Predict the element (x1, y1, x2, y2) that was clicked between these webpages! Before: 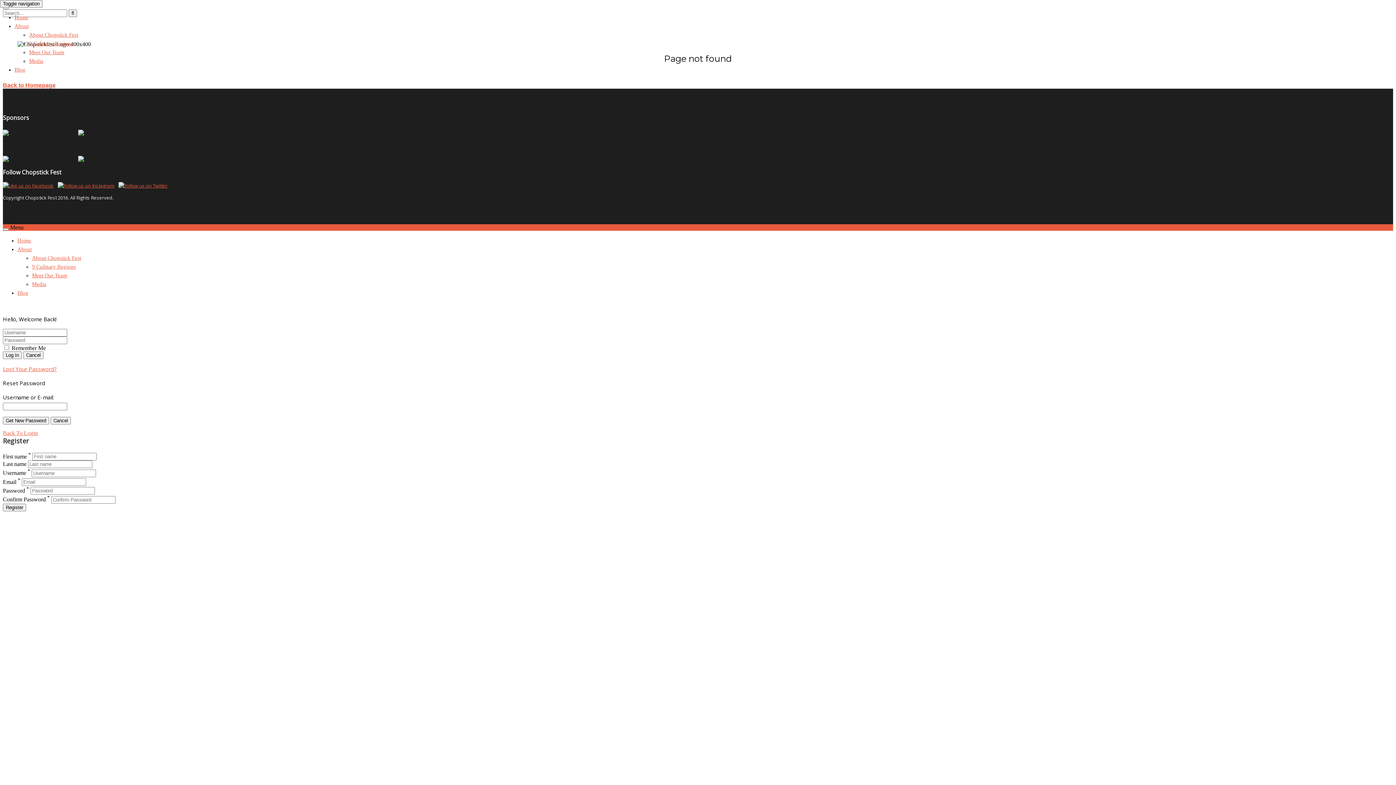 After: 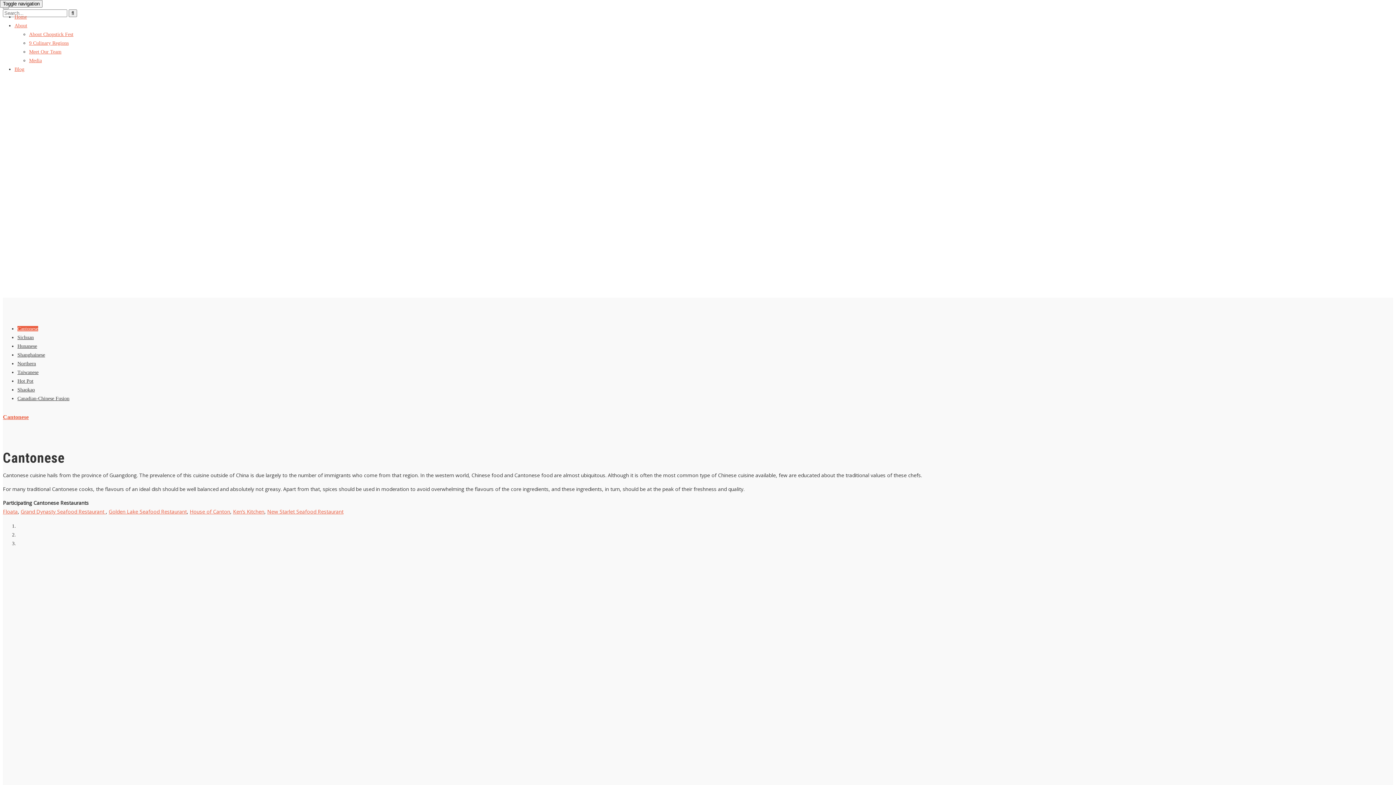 Action: label: 9 Culinary Regions bbox: (29, 40, 73, 46)